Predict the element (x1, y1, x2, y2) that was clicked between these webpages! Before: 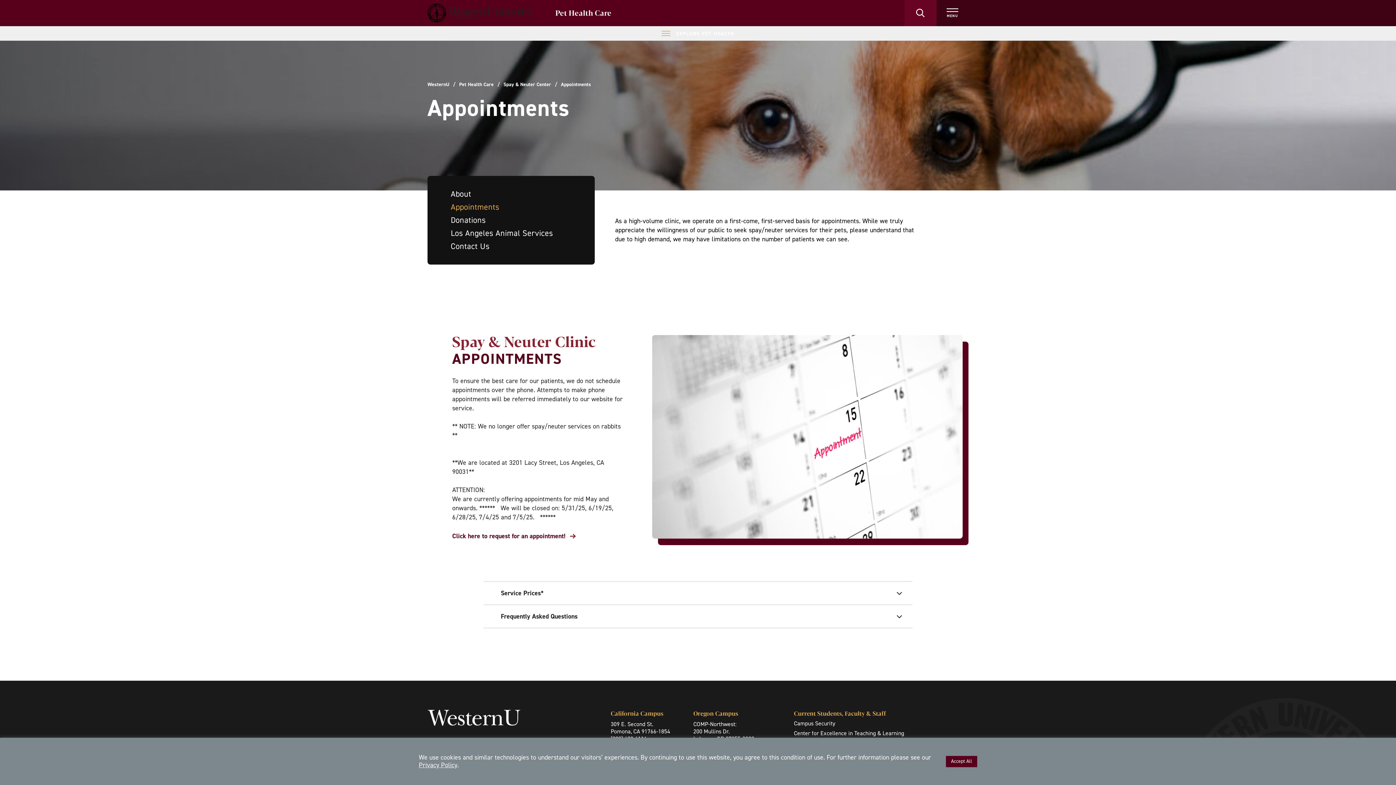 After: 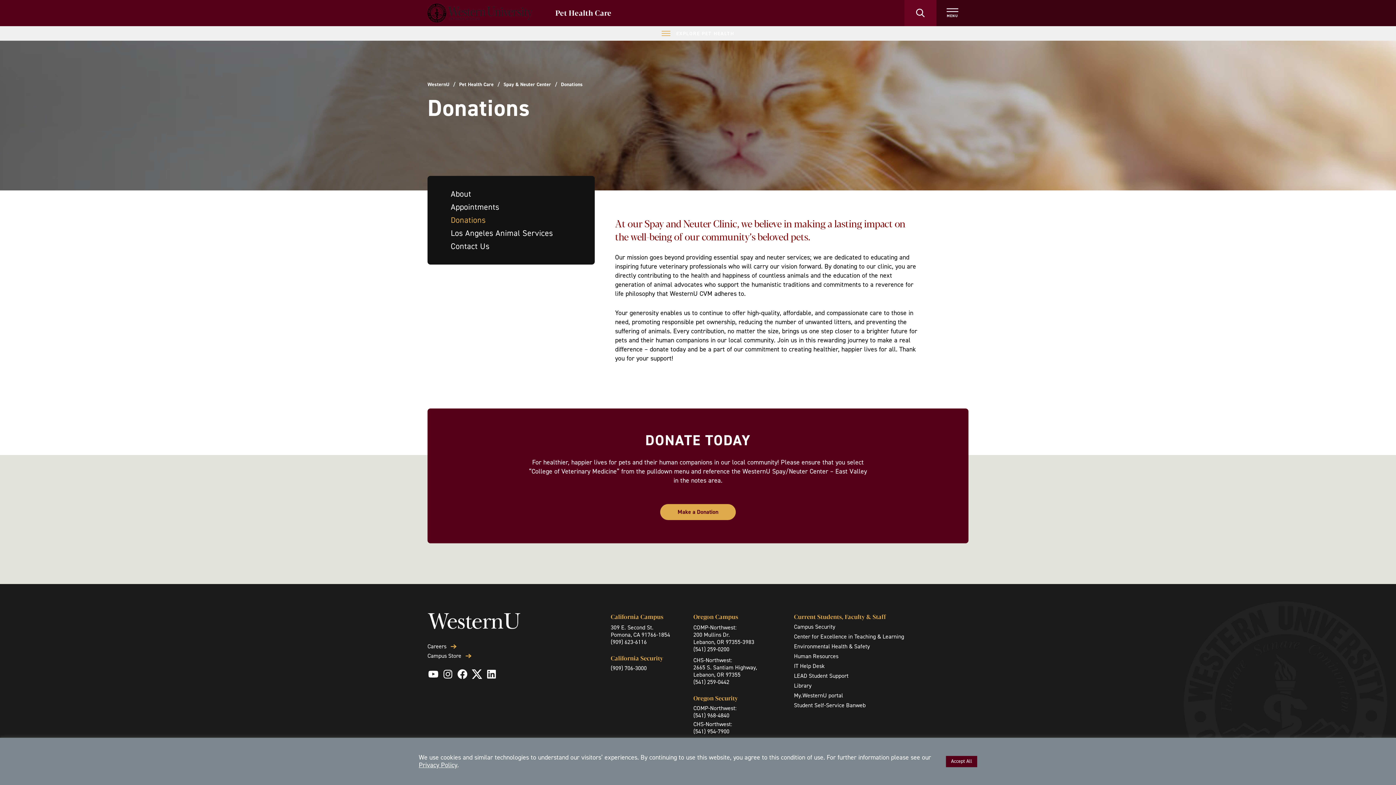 Action: label: Donations bbox: (450, 214, 485, 225)